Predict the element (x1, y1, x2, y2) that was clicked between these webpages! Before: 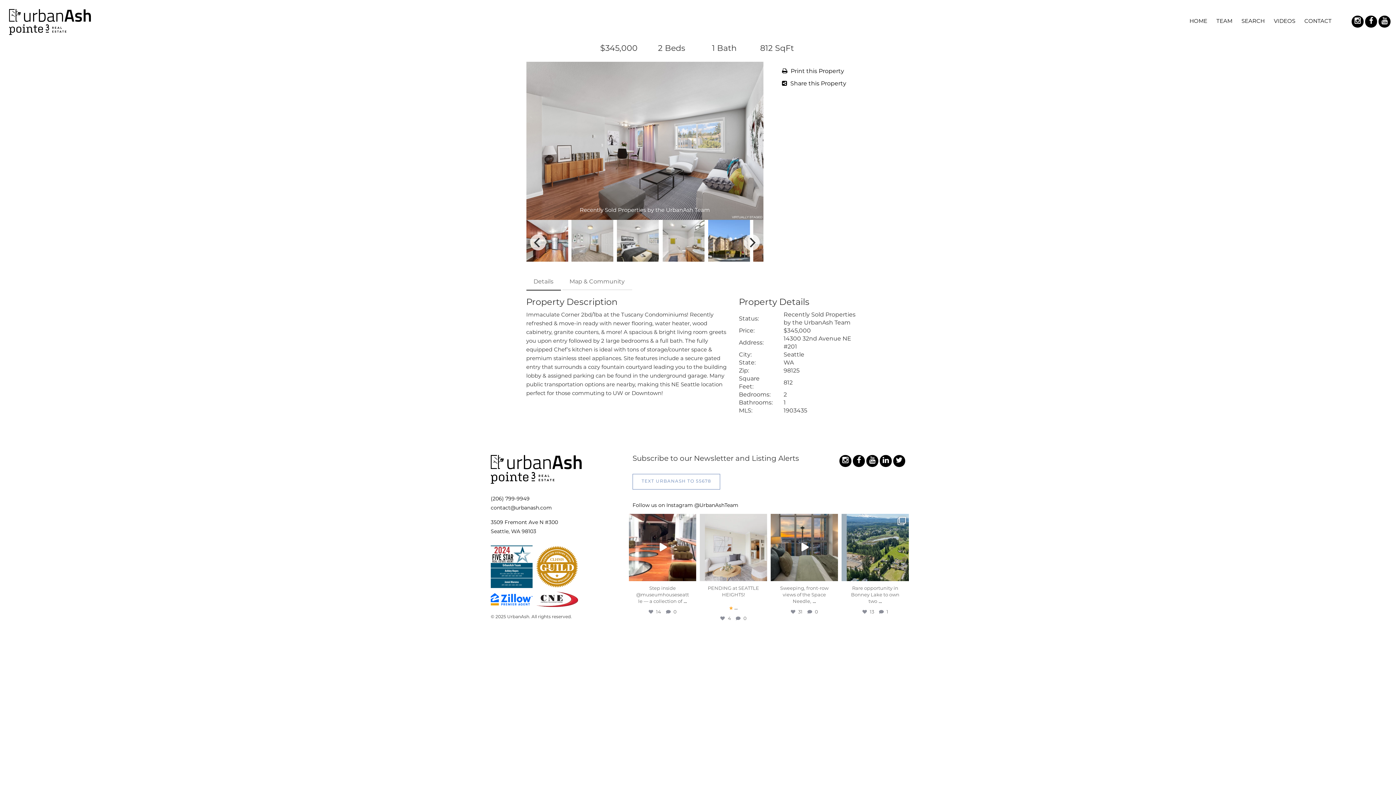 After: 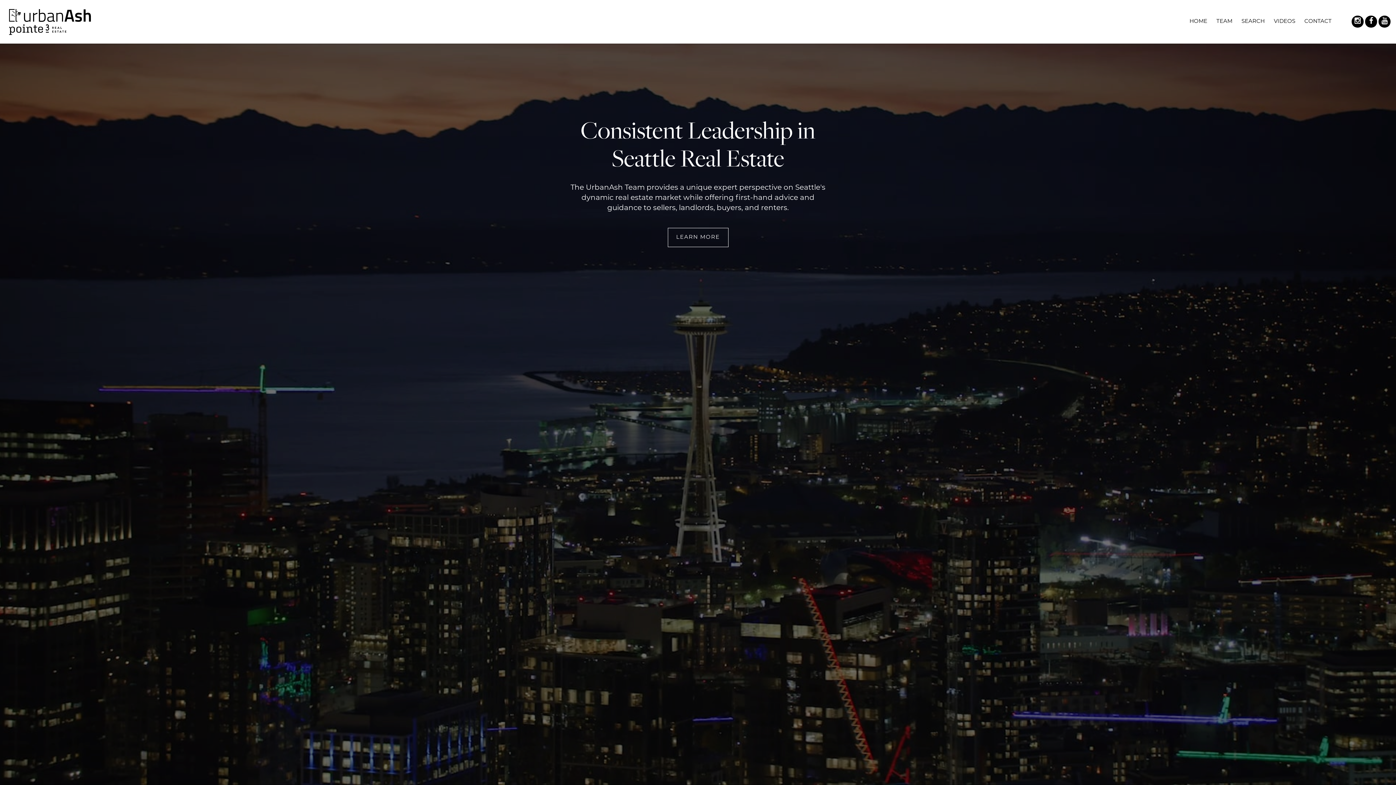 Action: label: HOME bbox: (1189, 17, 1207, 25)